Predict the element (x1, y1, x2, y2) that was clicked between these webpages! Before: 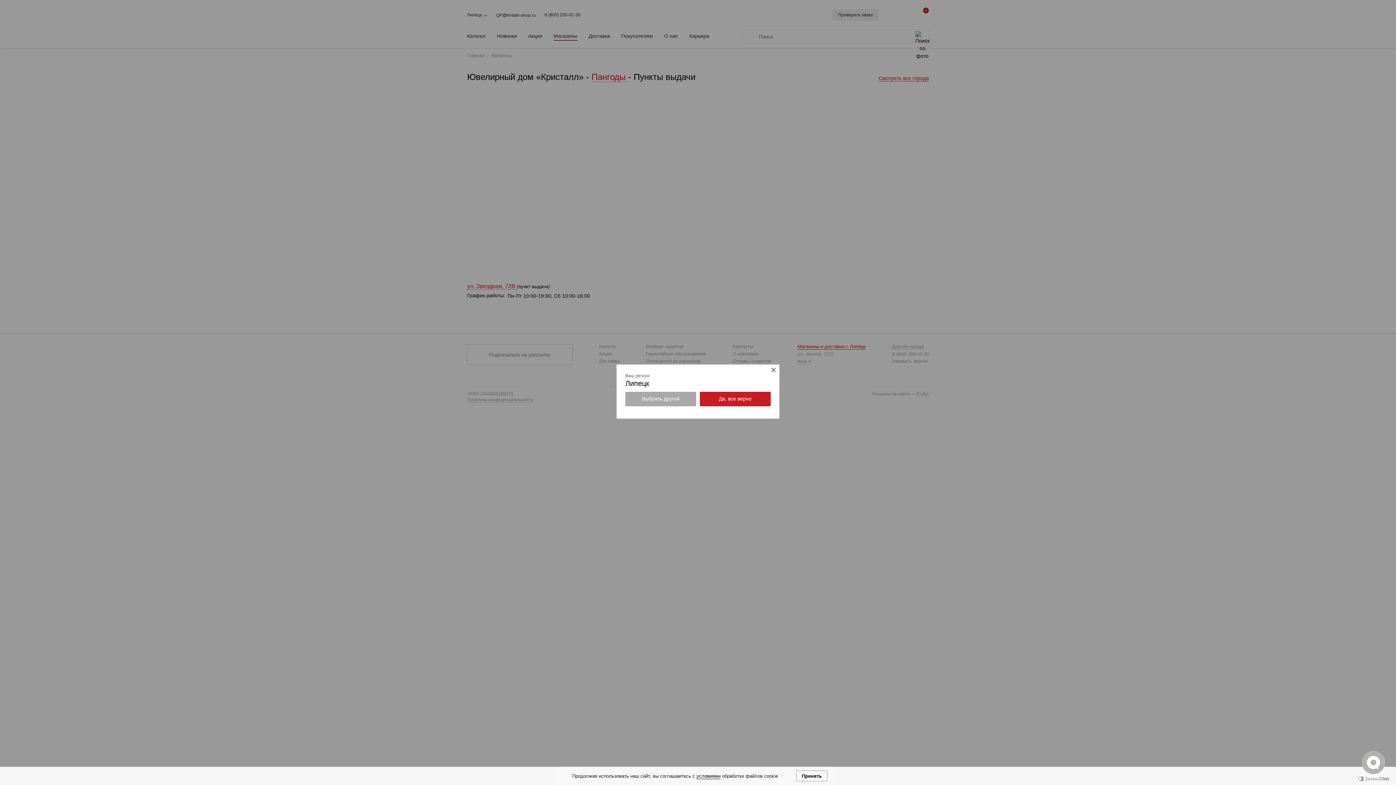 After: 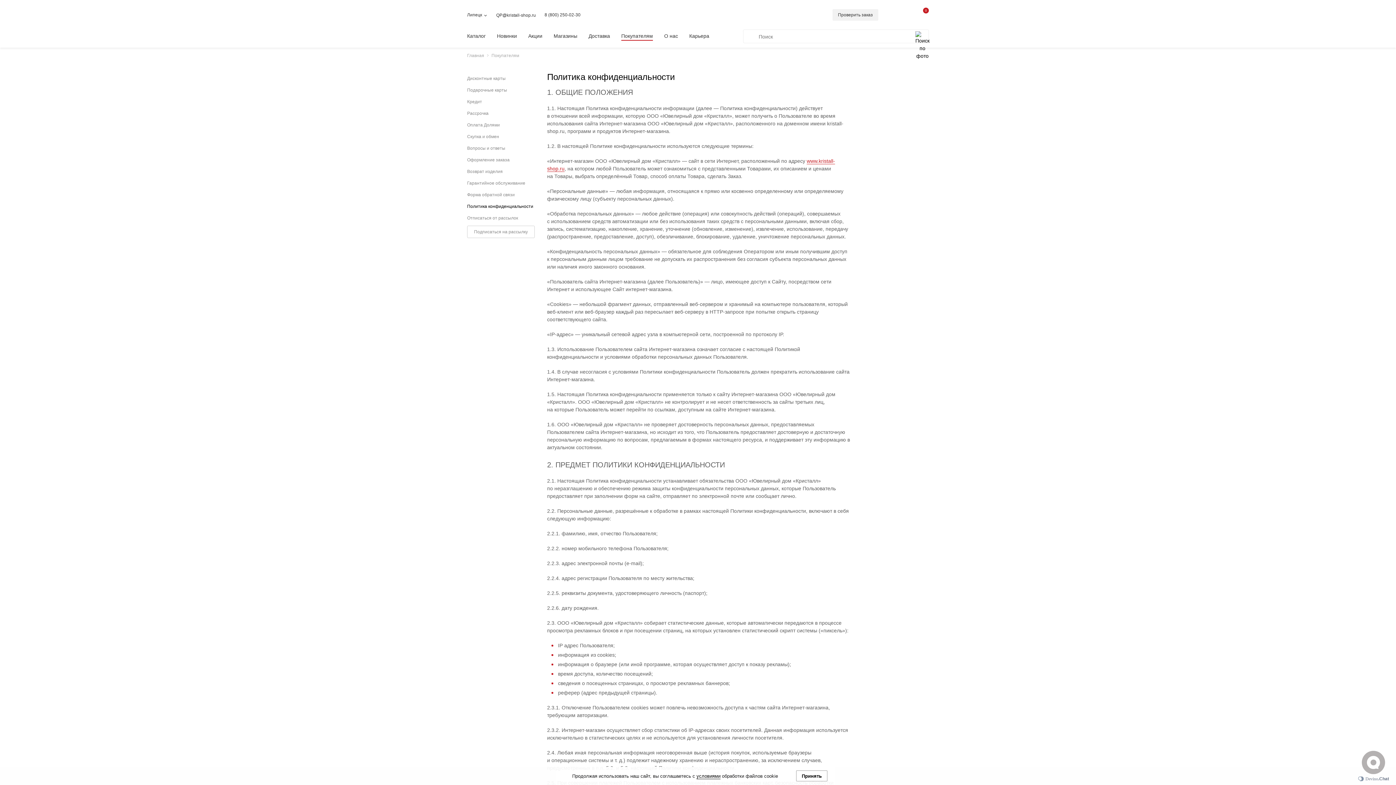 Action: bbox: (696, 773, 720, 779) label: условиями